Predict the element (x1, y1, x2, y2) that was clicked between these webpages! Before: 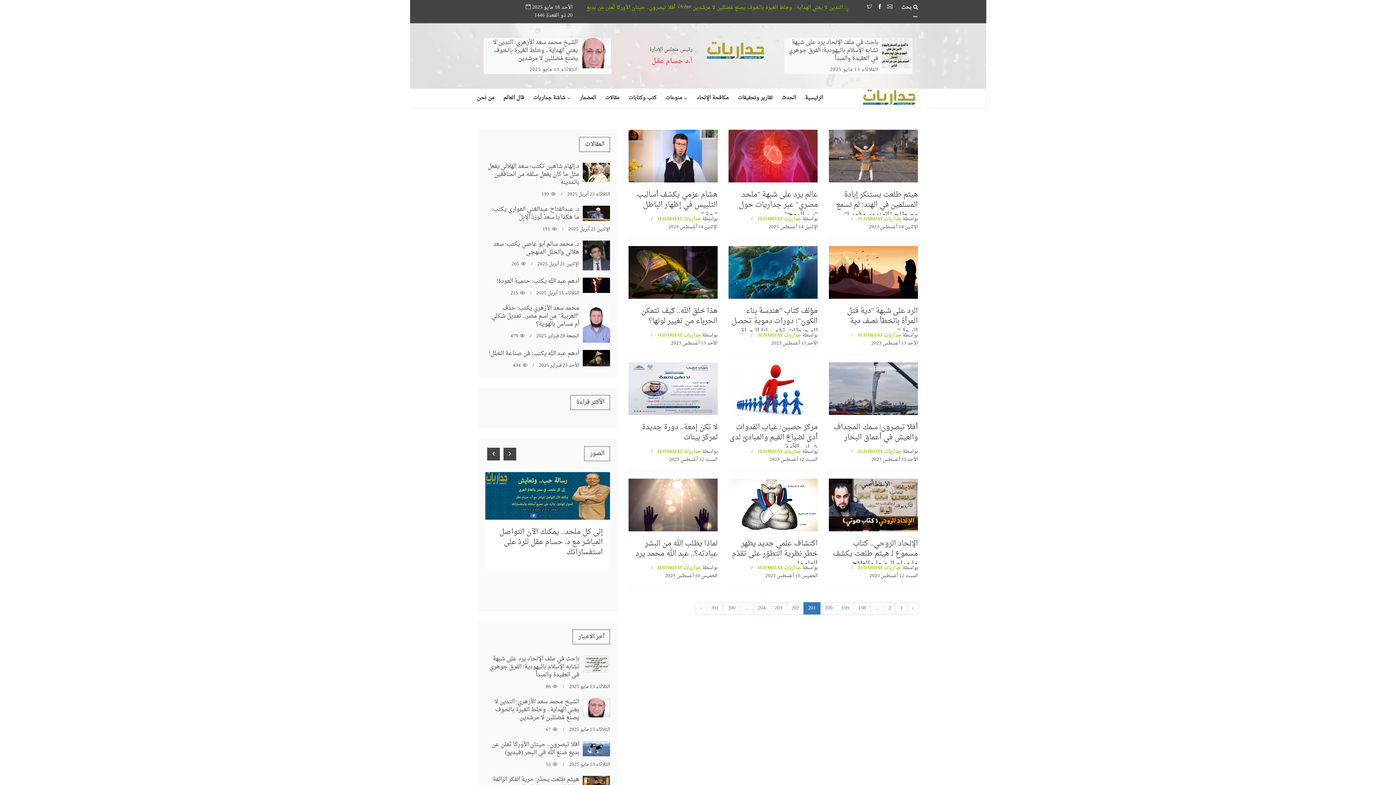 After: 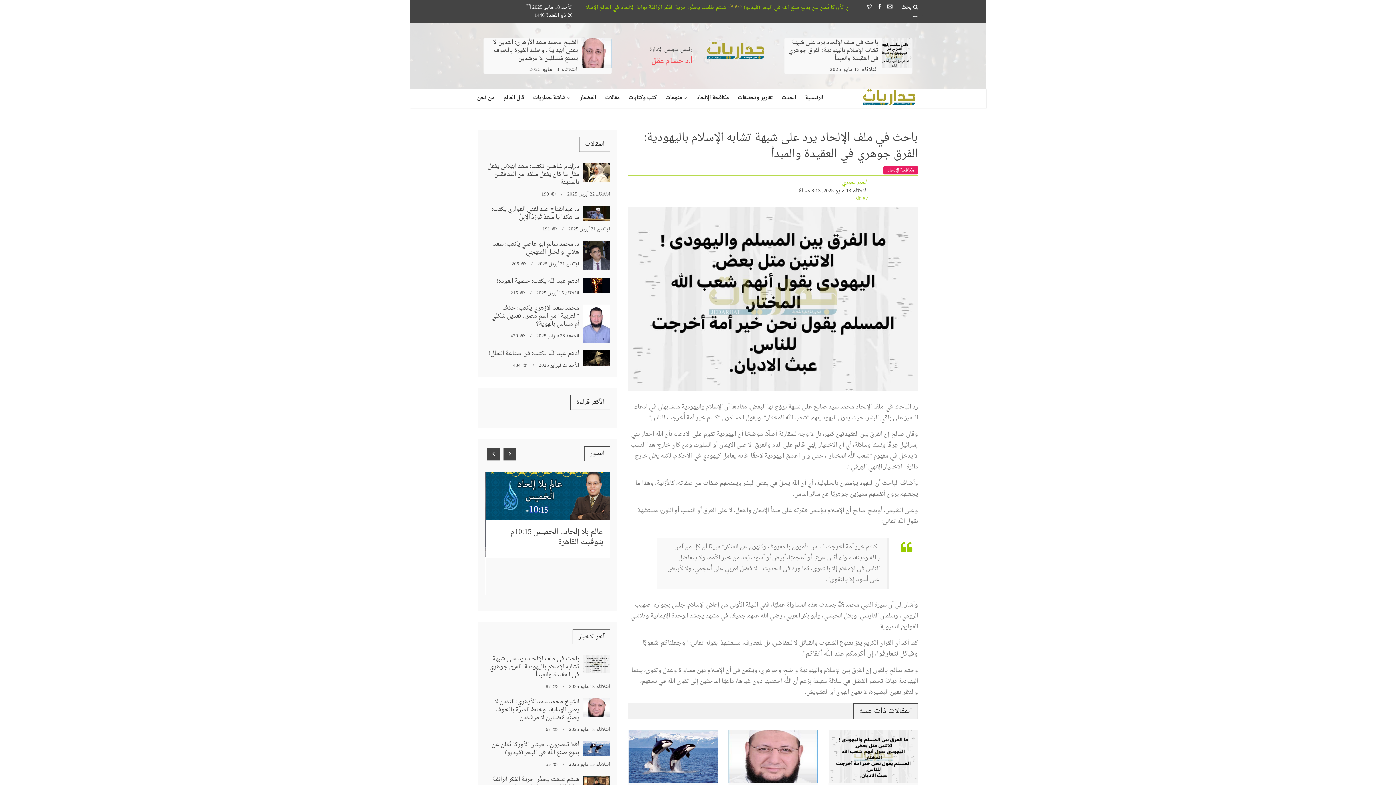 Action: bbox: (788, 37, 878, 64) label: باحث في ملف الإلحاد يرد على شبهة تشابه الإسلام باليهودية: الفرق جوهري في العقيدة والمبدأ